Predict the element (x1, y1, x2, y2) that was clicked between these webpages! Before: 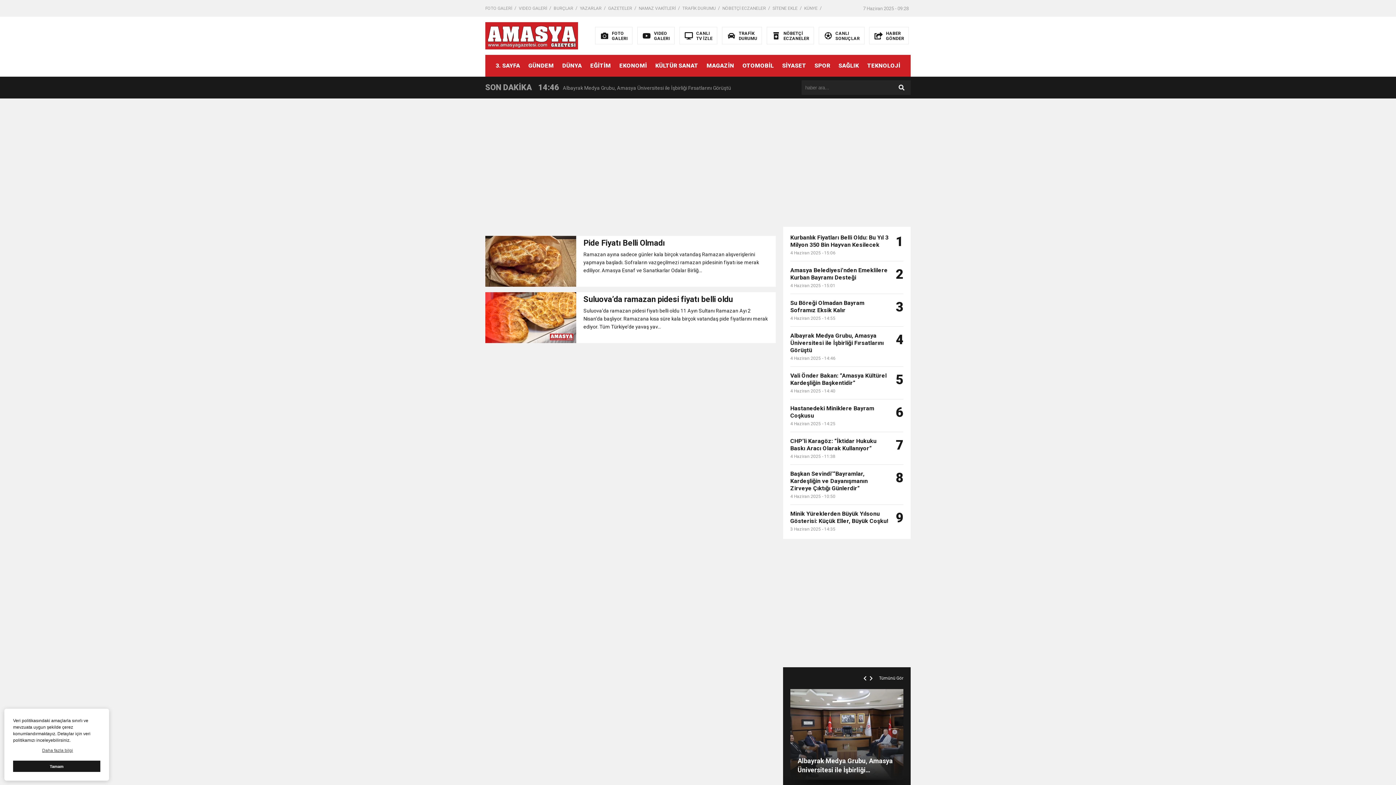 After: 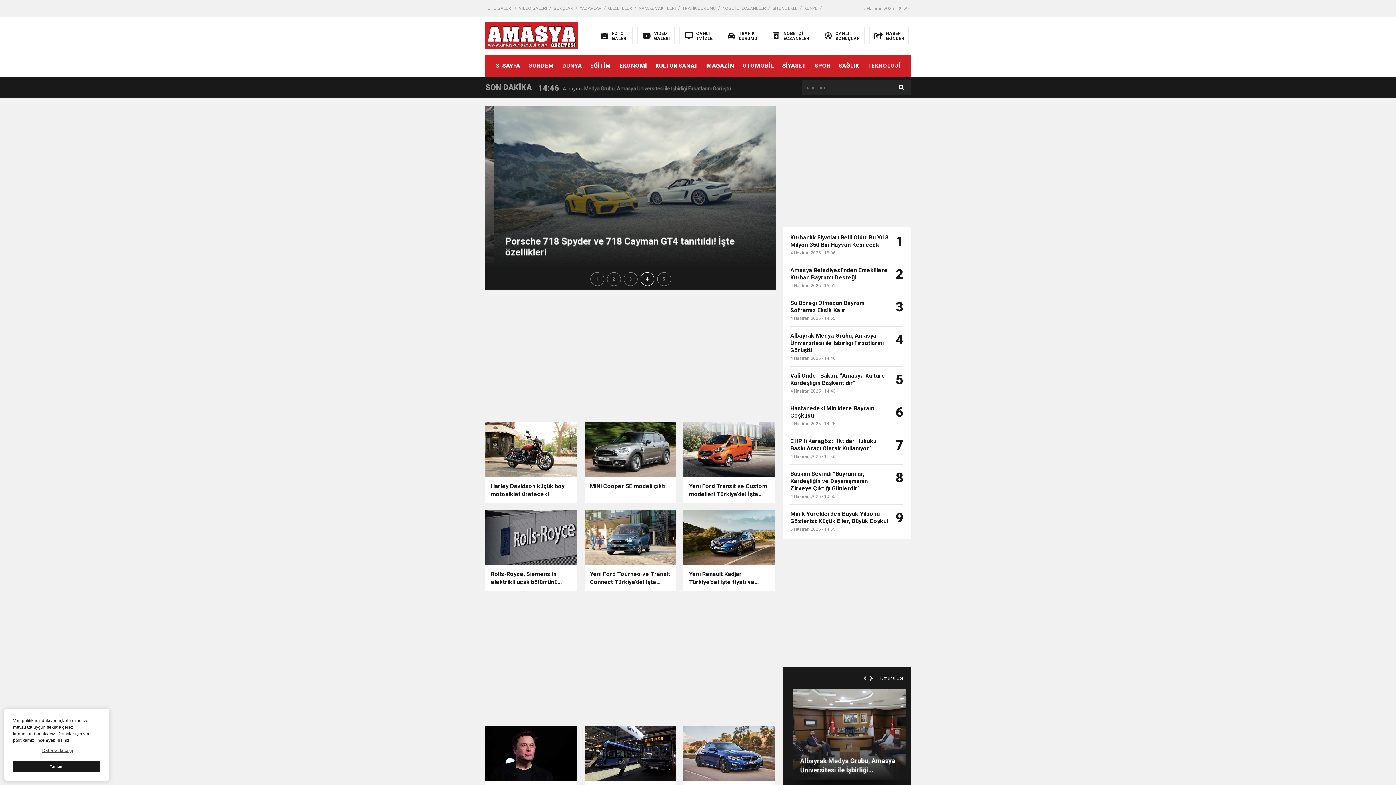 Action: bbox: (742, 54, 774, 76) label: OTOMOBİL